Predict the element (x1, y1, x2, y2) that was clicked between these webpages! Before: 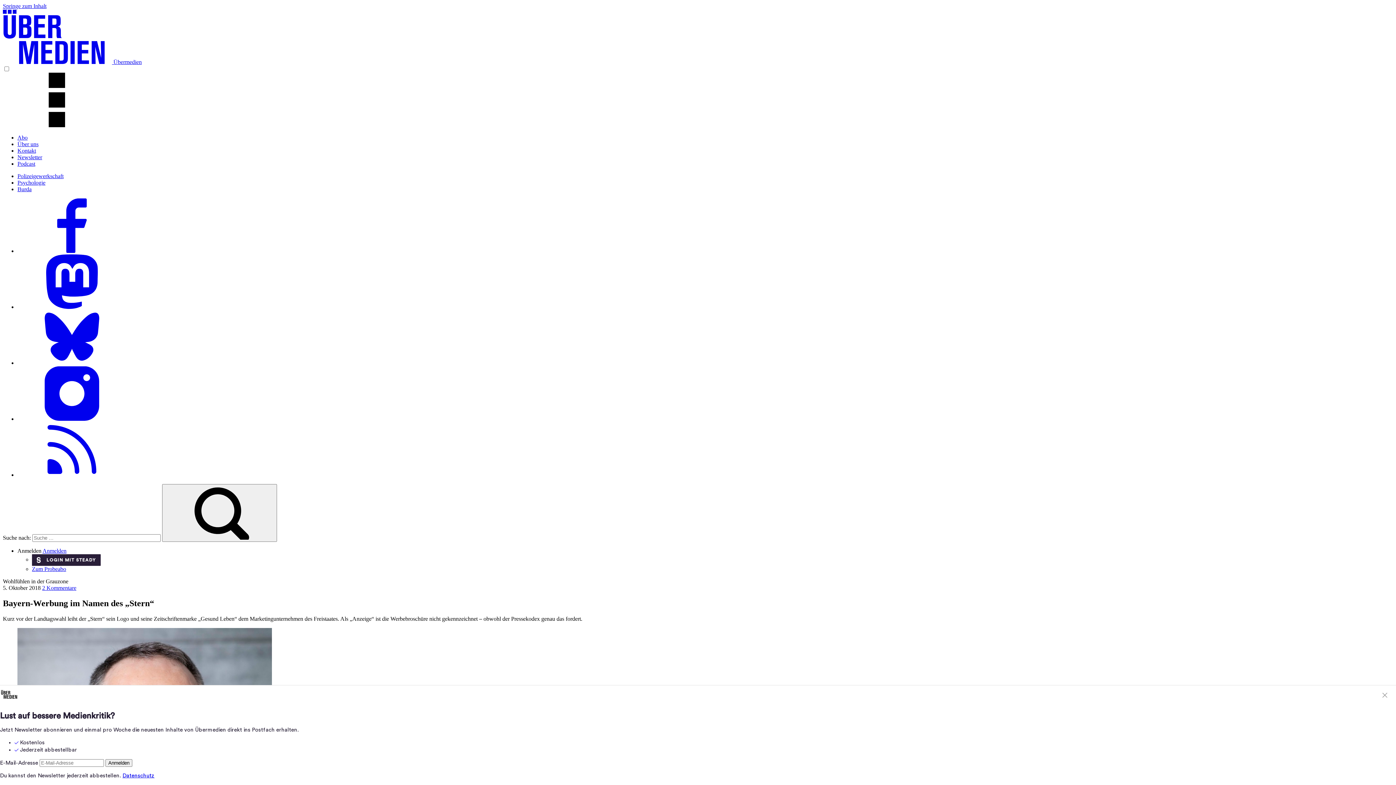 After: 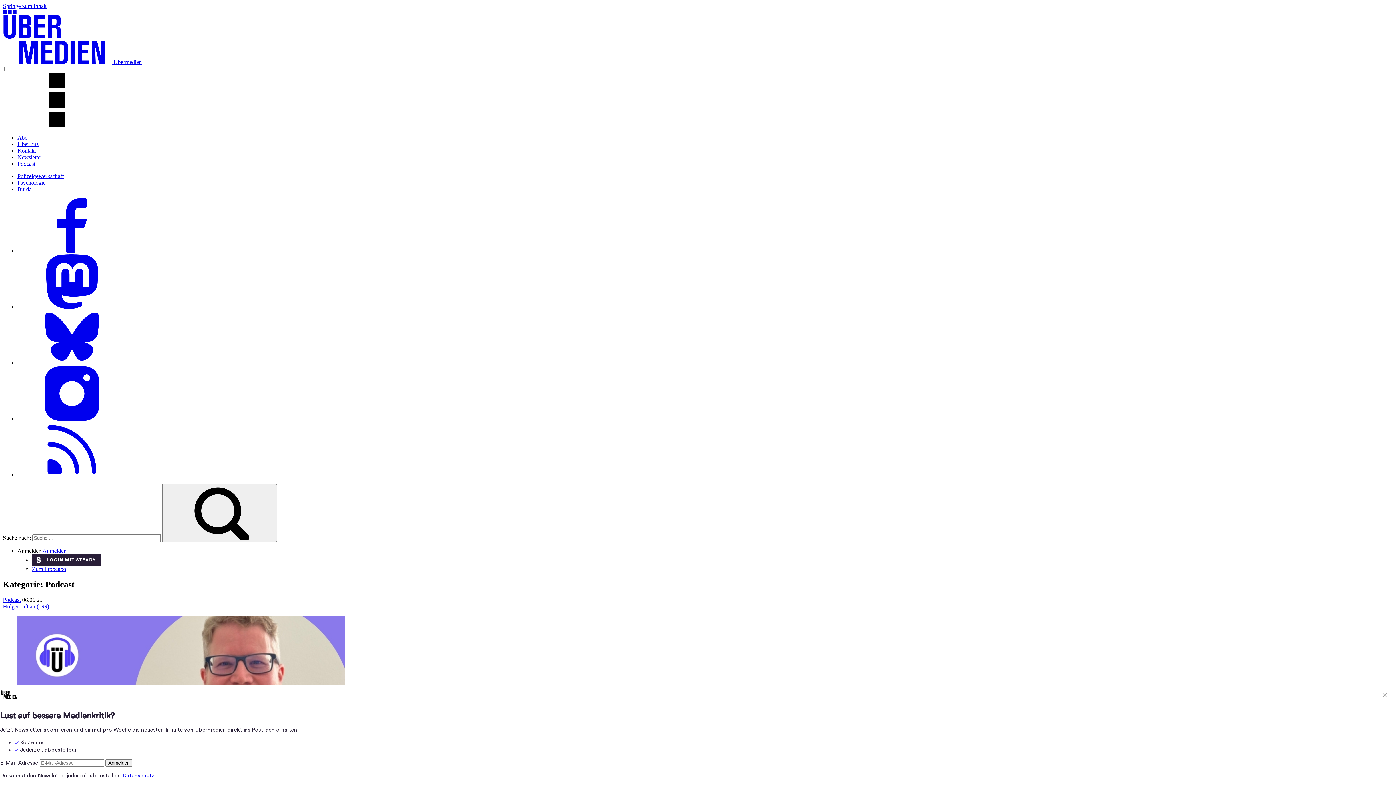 Action: bbox: (17, 160, 35, 166) label: Podcast